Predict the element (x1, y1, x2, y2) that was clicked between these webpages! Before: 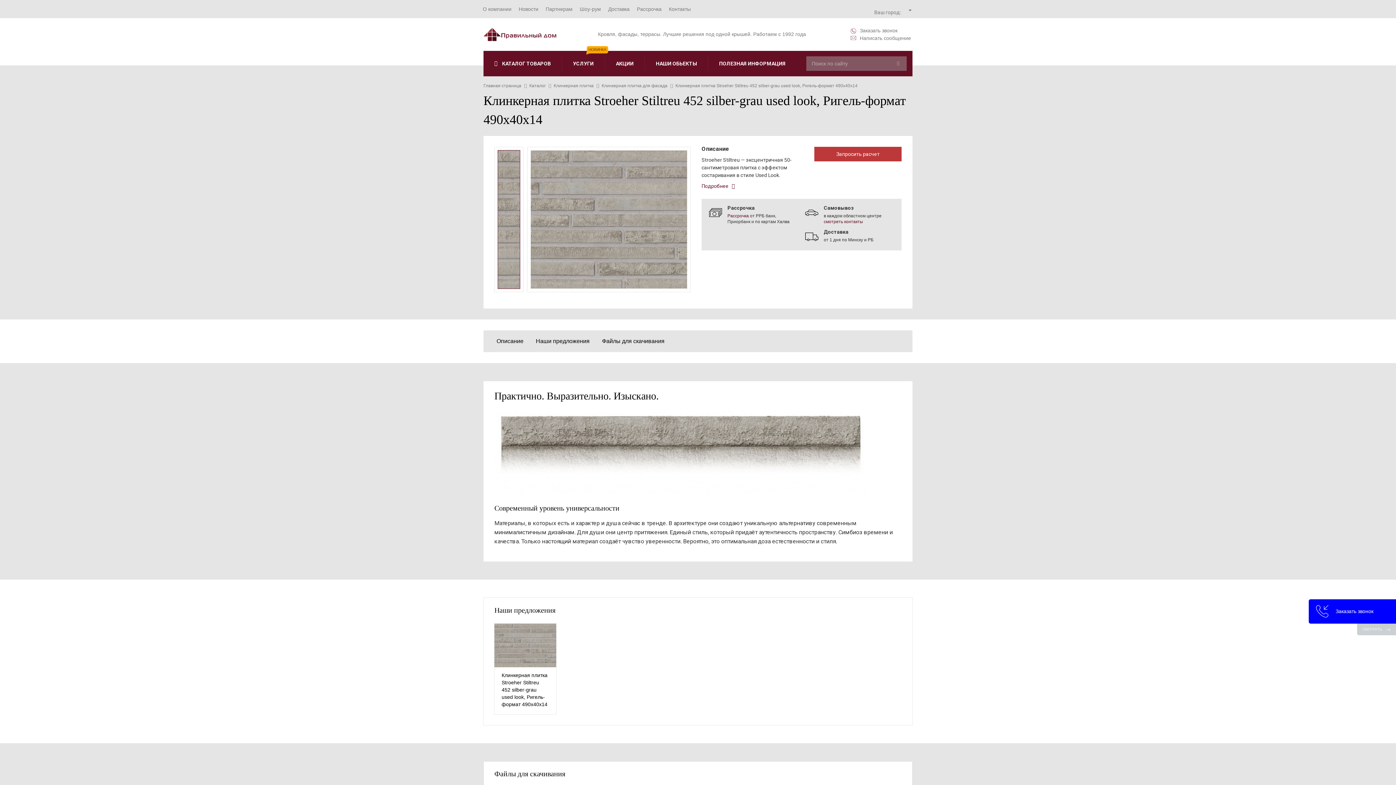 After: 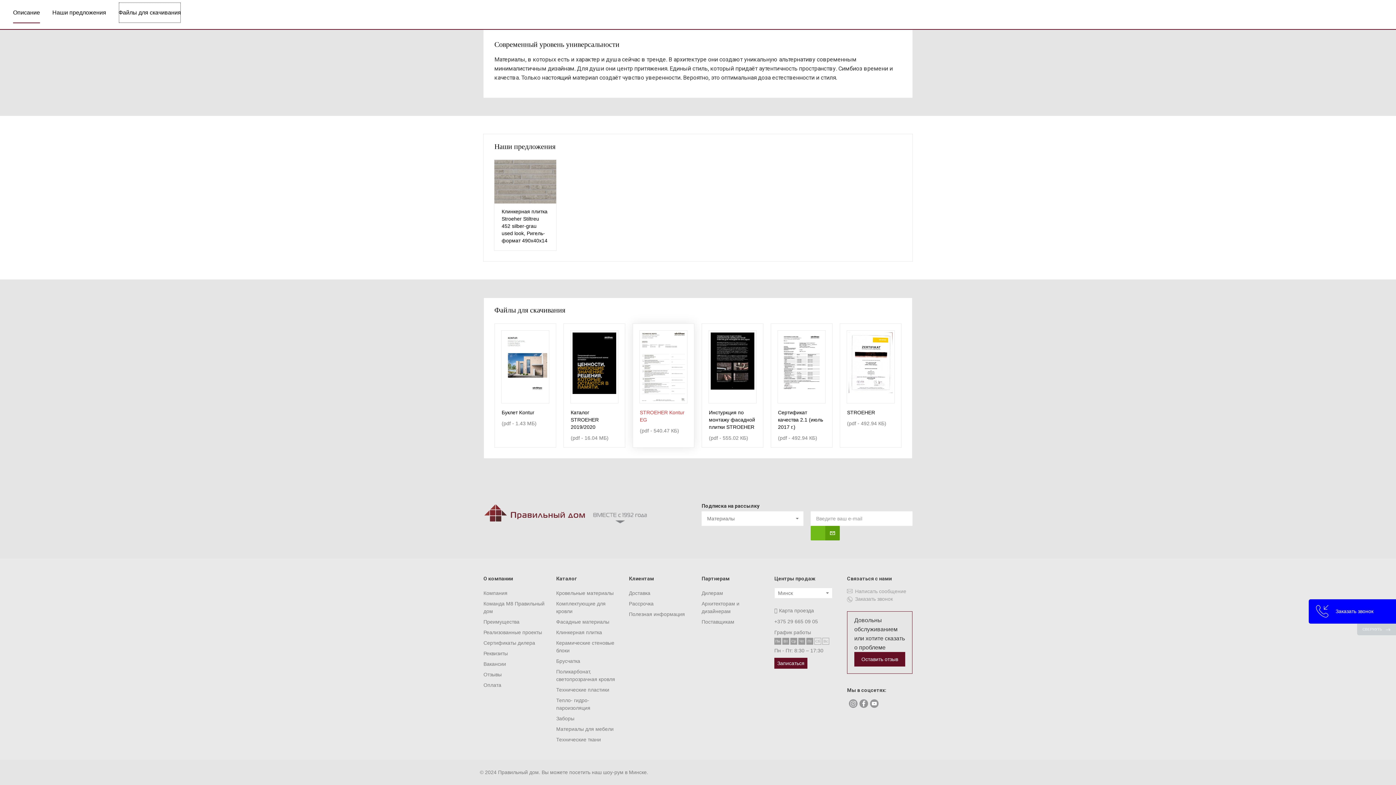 Action: label: Файлы для скачивания bbox: (602, 330, 664, 352)